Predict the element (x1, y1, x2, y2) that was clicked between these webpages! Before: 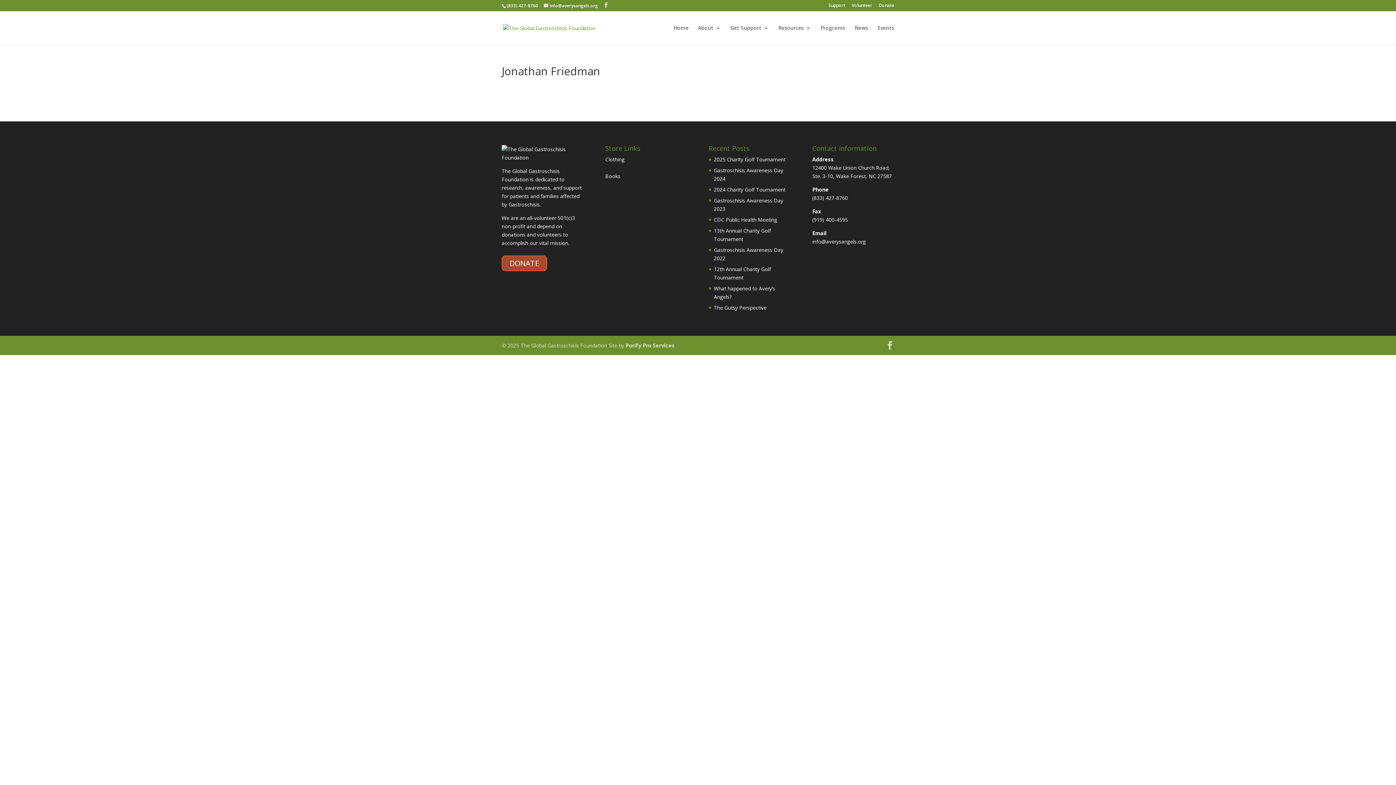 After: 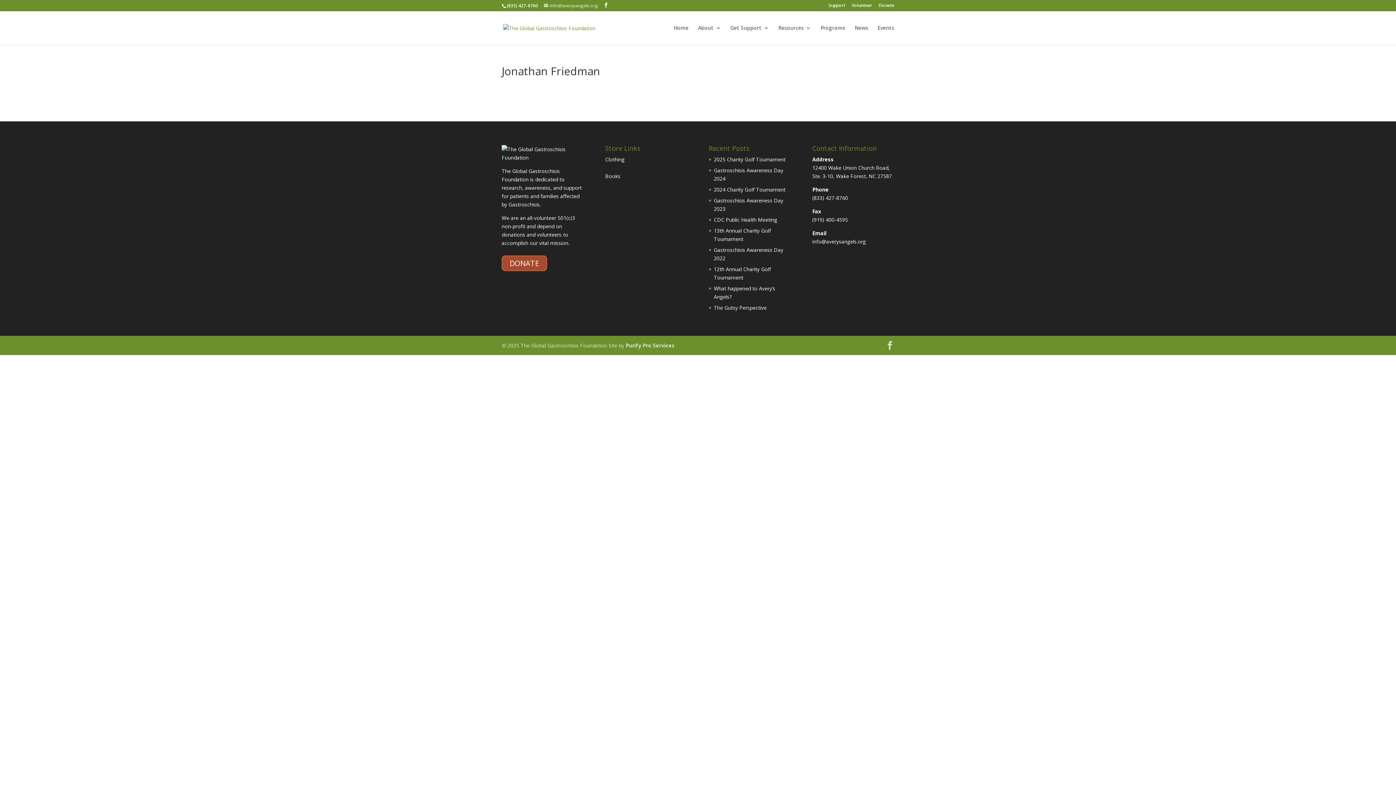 Action: label: info@averysangels.org bbox: (544, 2, 598, 8)